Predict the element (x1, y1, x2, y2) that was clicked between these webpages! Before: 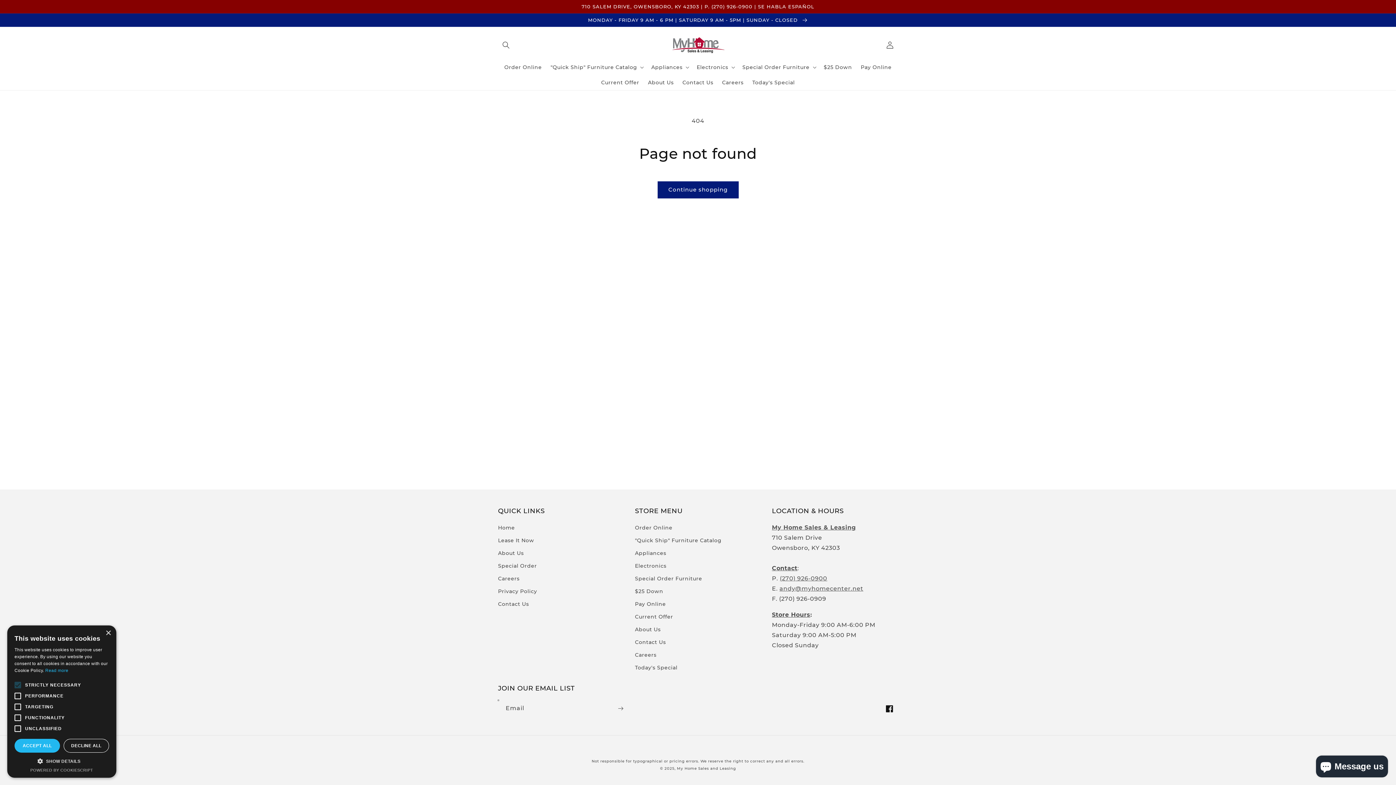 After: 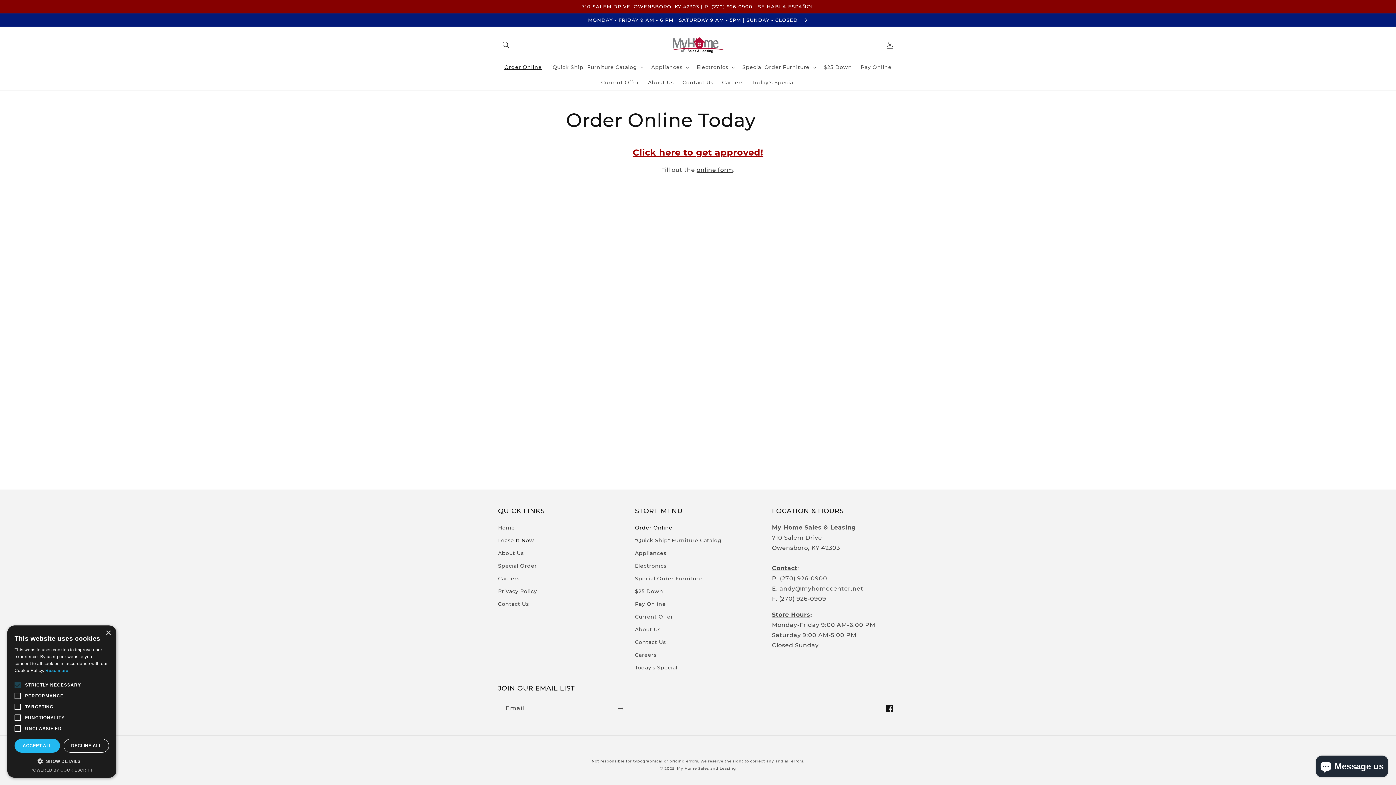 Action: bbox: (635, 523, 672, 534) label: Order Online